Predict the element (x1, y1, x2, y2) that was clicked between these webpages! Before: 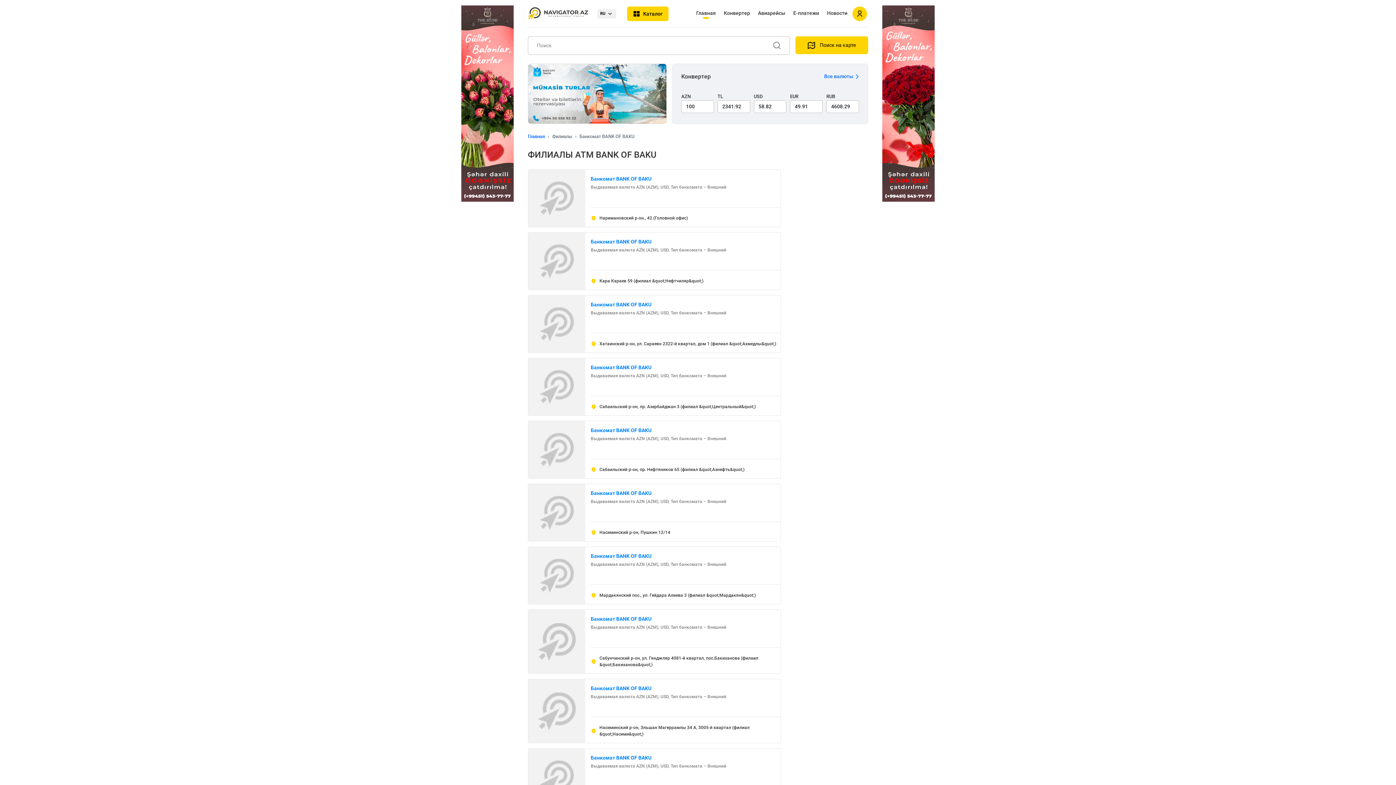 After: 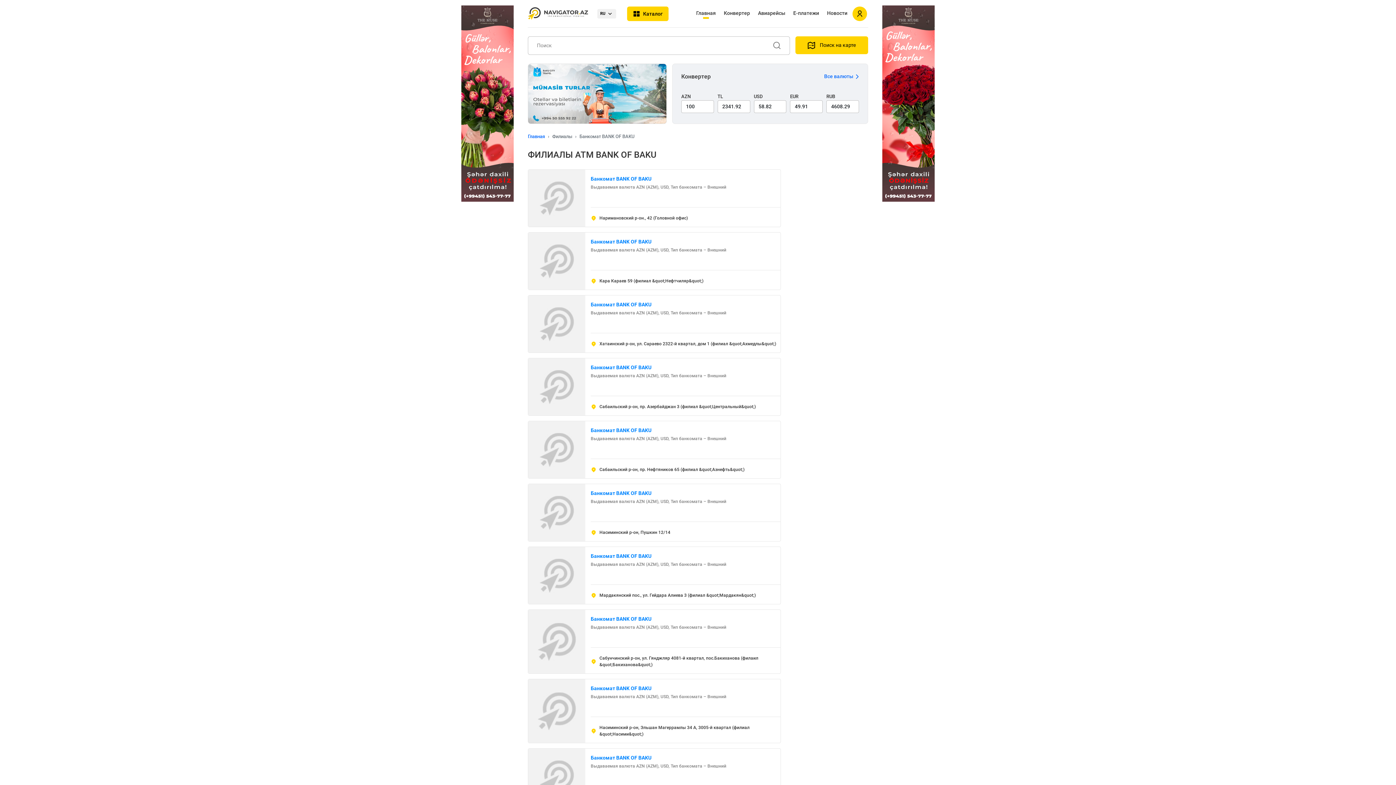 Action: bbox: (461, 5, 513, 780)